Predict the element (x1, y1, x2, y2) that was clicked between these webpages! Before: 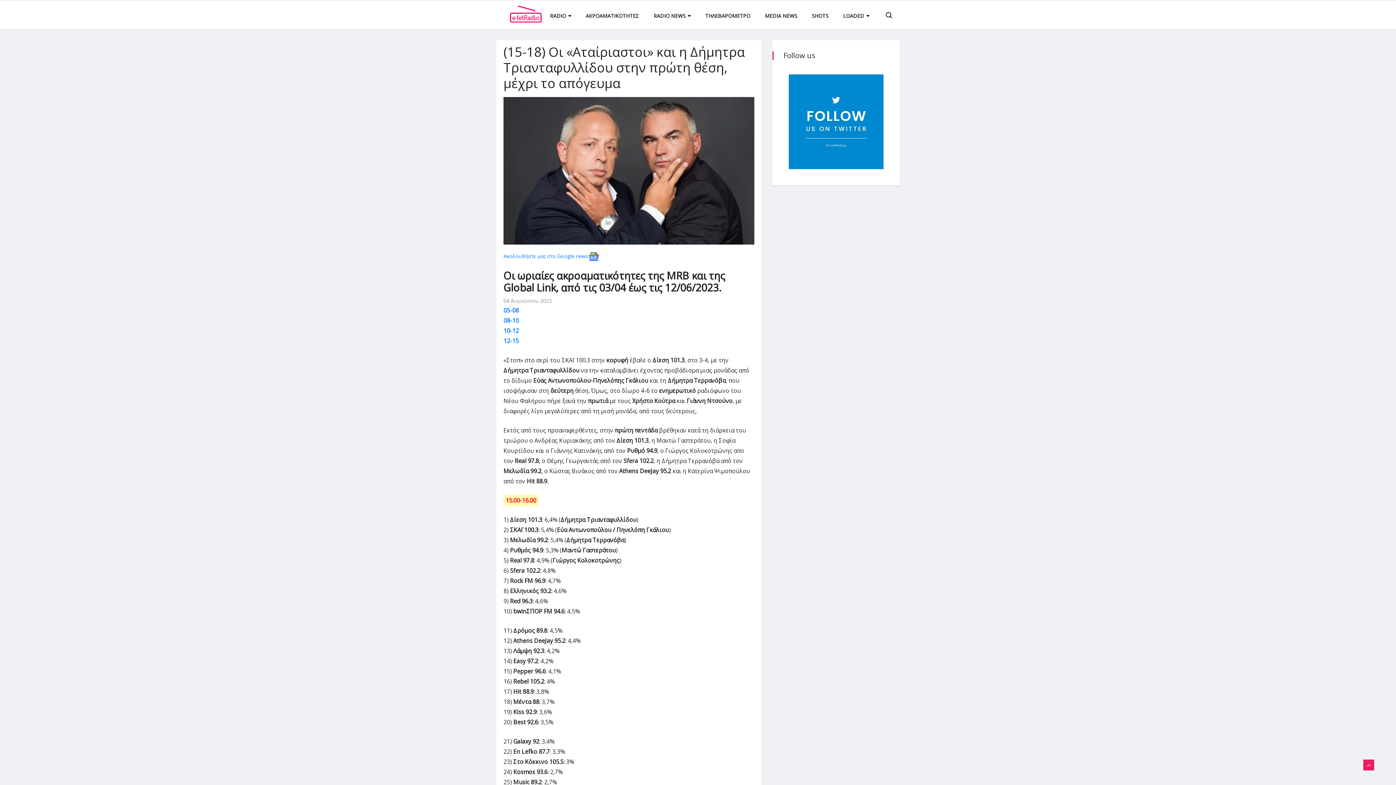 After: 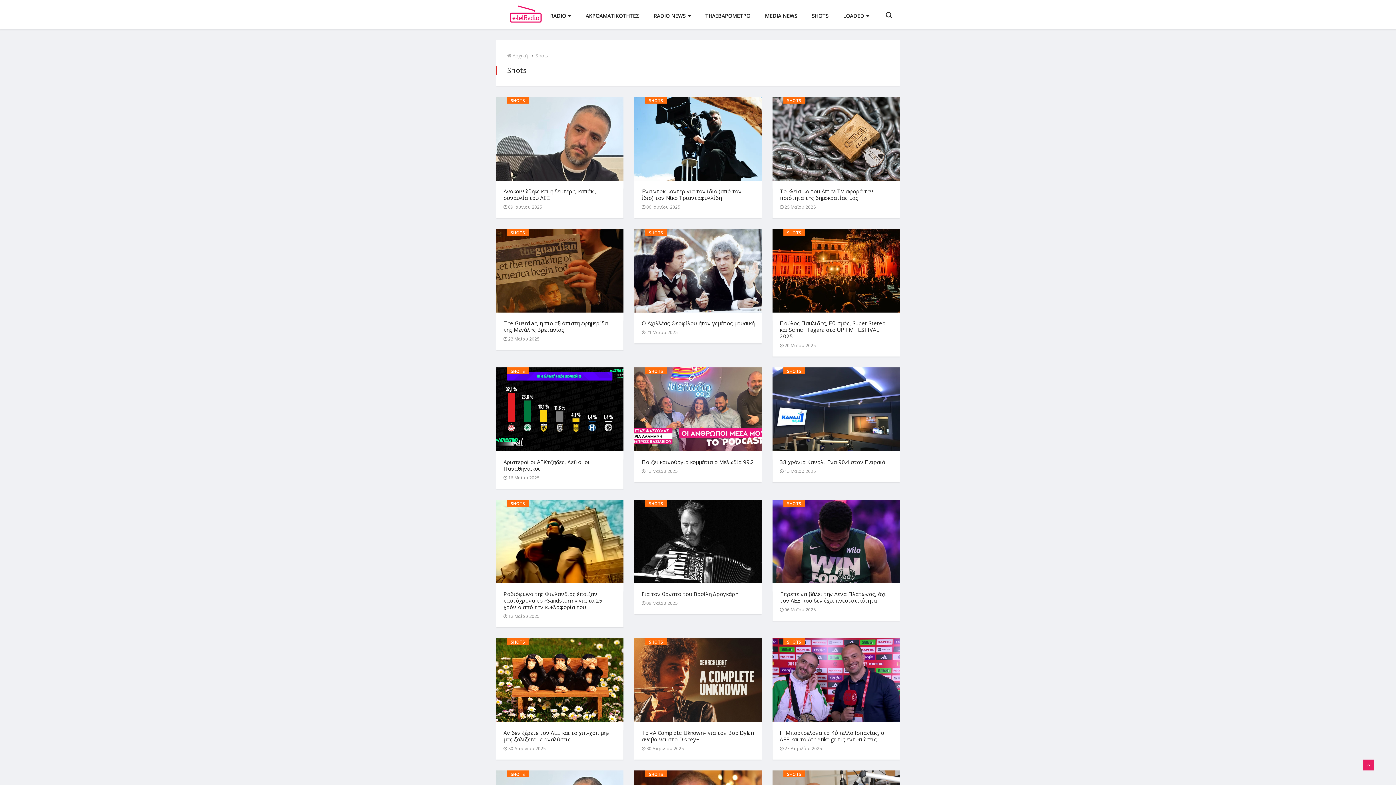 Action: bbox: (804, 0, 836, 29) label: SHOTS